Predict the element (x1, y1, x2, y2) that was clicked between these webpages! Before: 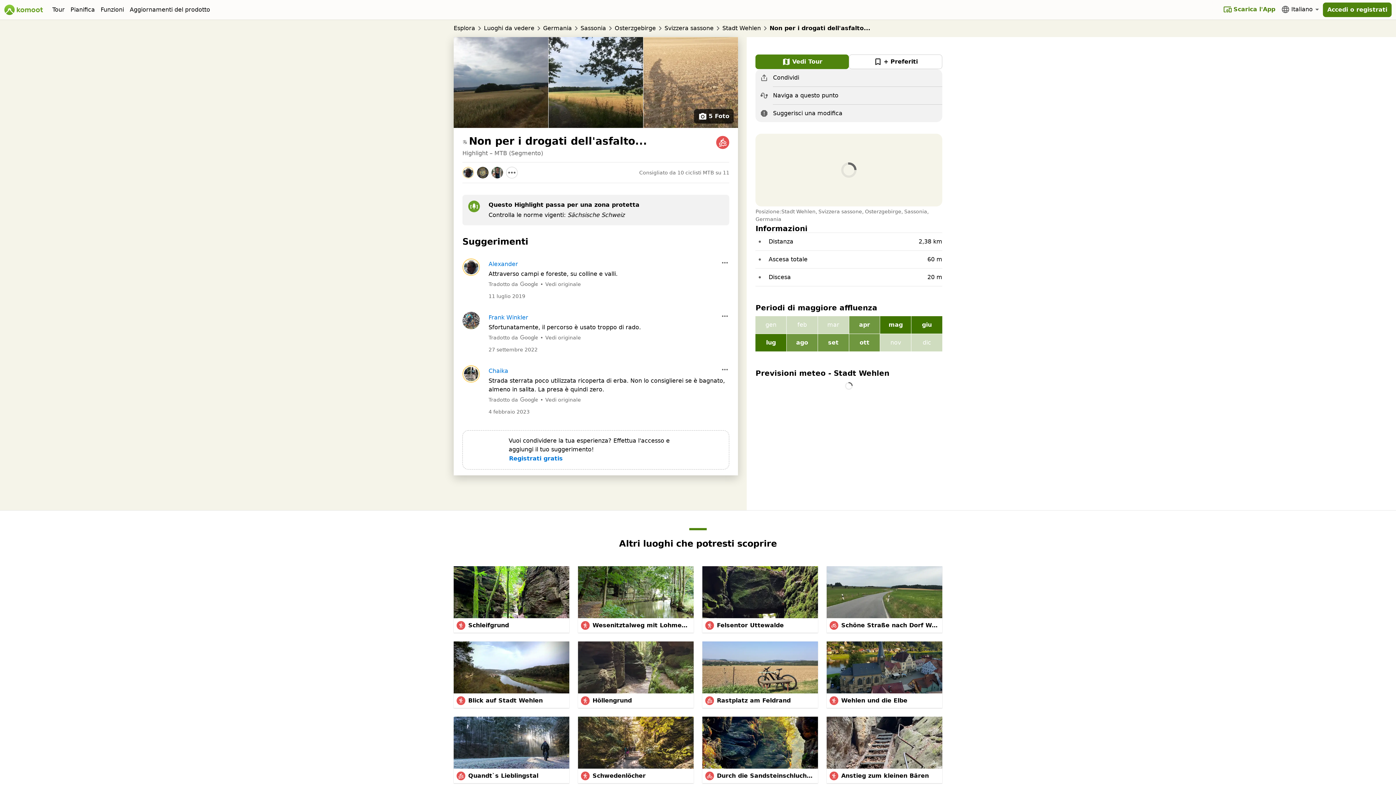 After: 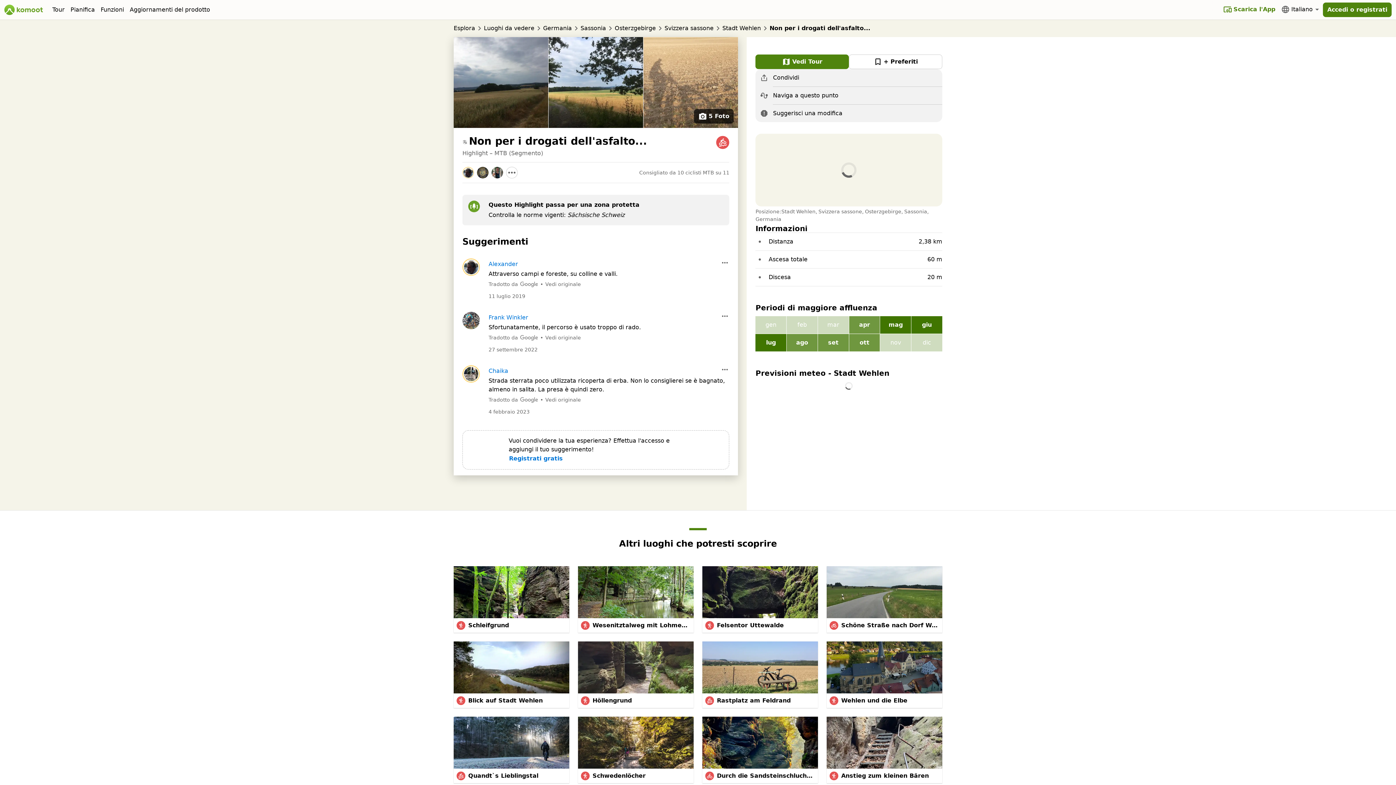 Action: bbox: (548, 37, 643, 128)